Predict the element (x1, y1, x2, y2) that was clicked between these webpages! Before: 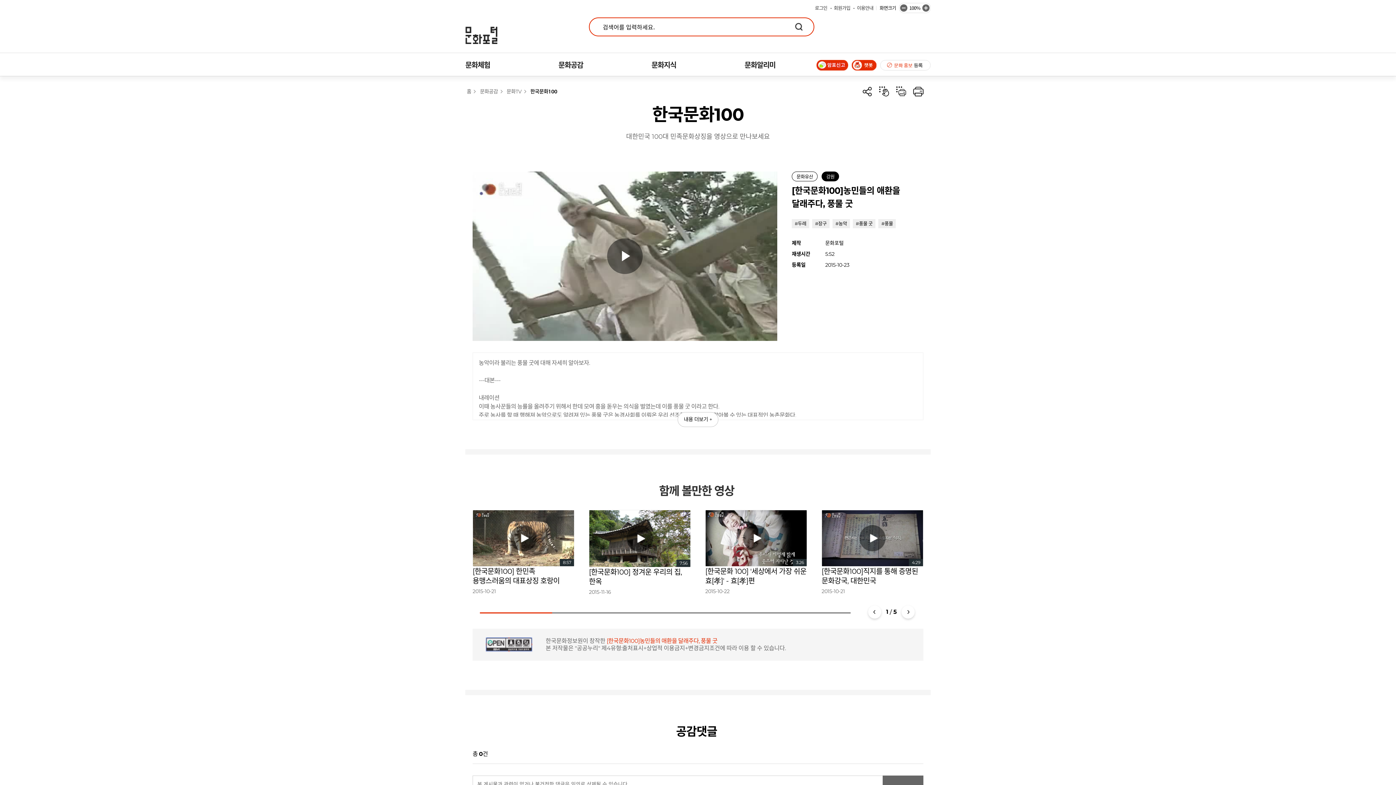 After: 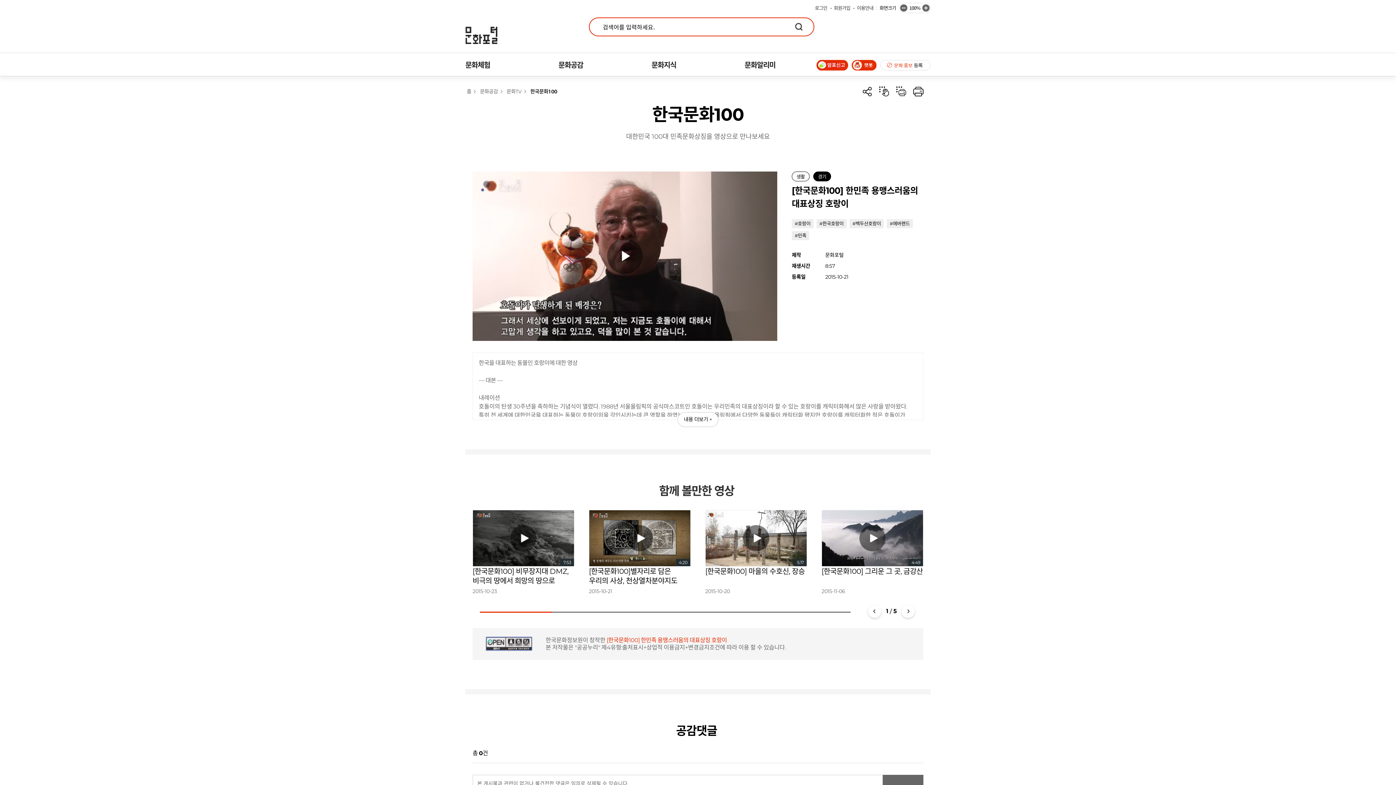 Action: bbox: (472, 510, 574, 595) label: 8:57

[한국문화100] 한민족 용맹스러움의 대표상징 호랑이

2015-10-21